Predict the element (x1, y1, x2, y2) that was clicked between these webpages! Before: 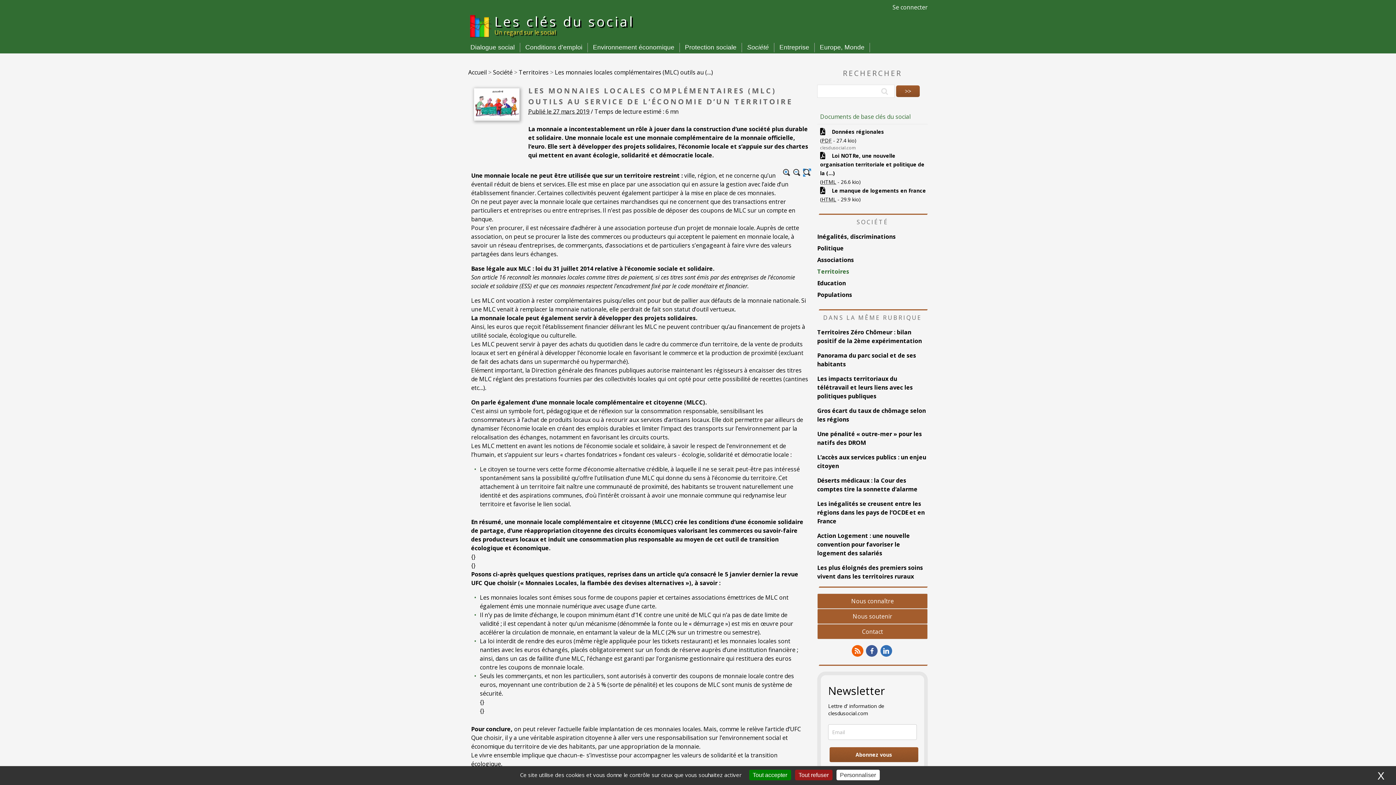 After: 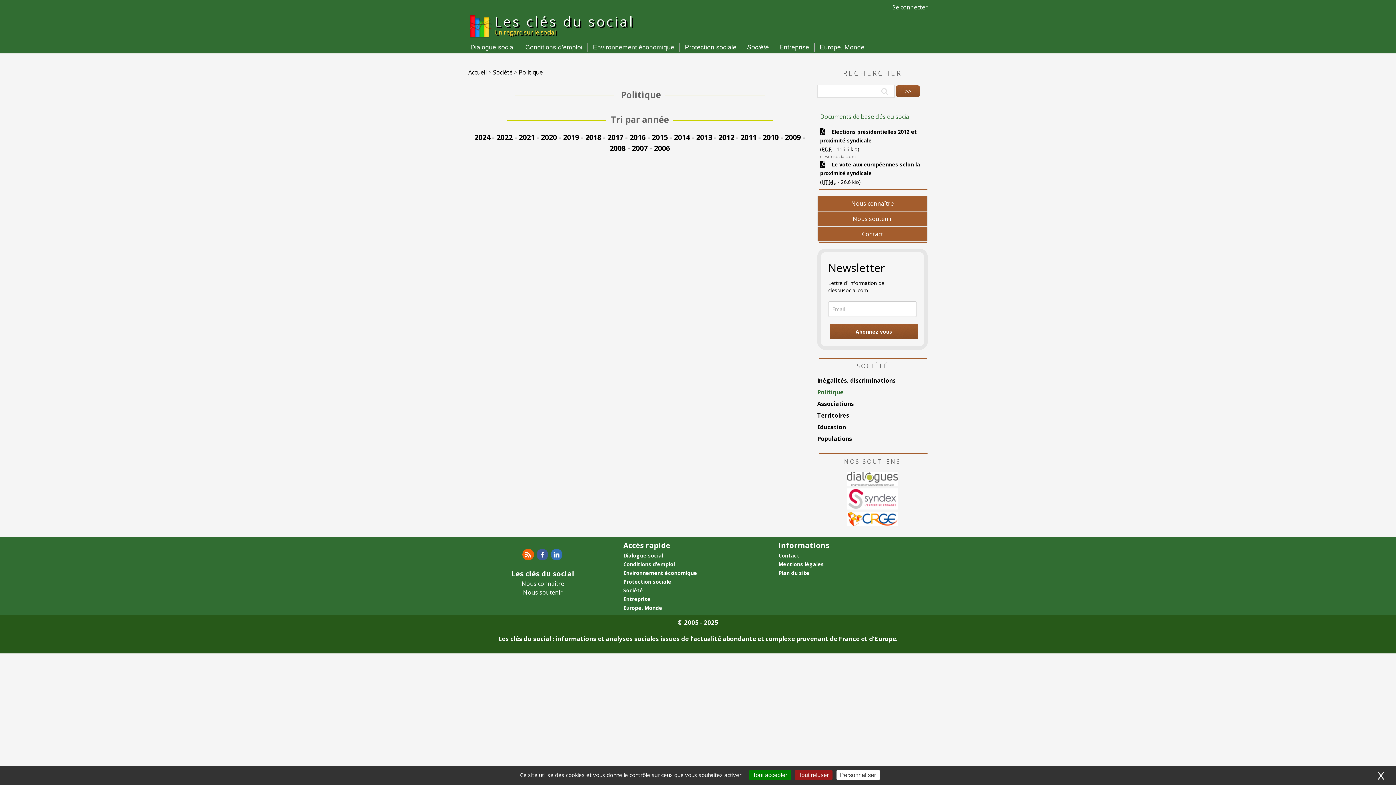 Action: label: Politique bbox: (817, 244, 844, 252)